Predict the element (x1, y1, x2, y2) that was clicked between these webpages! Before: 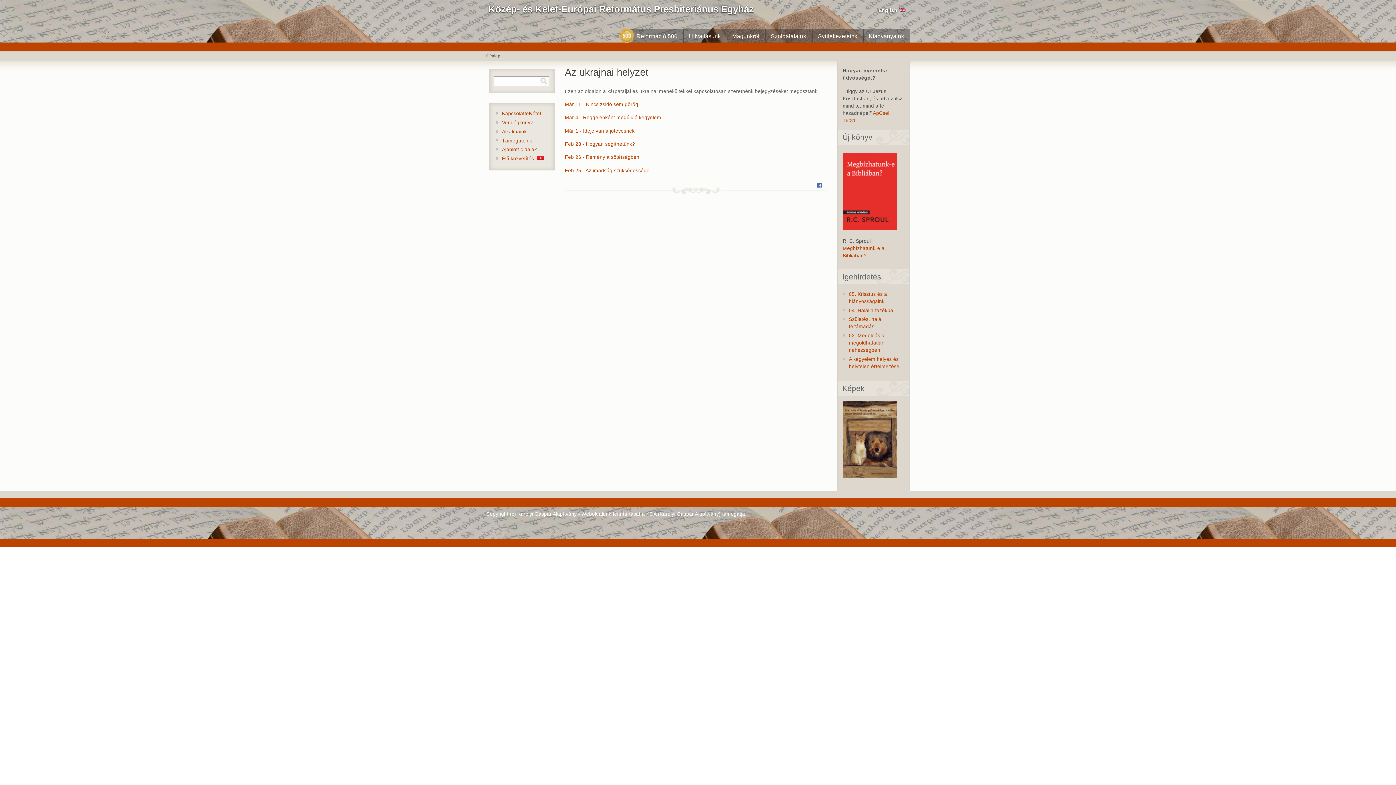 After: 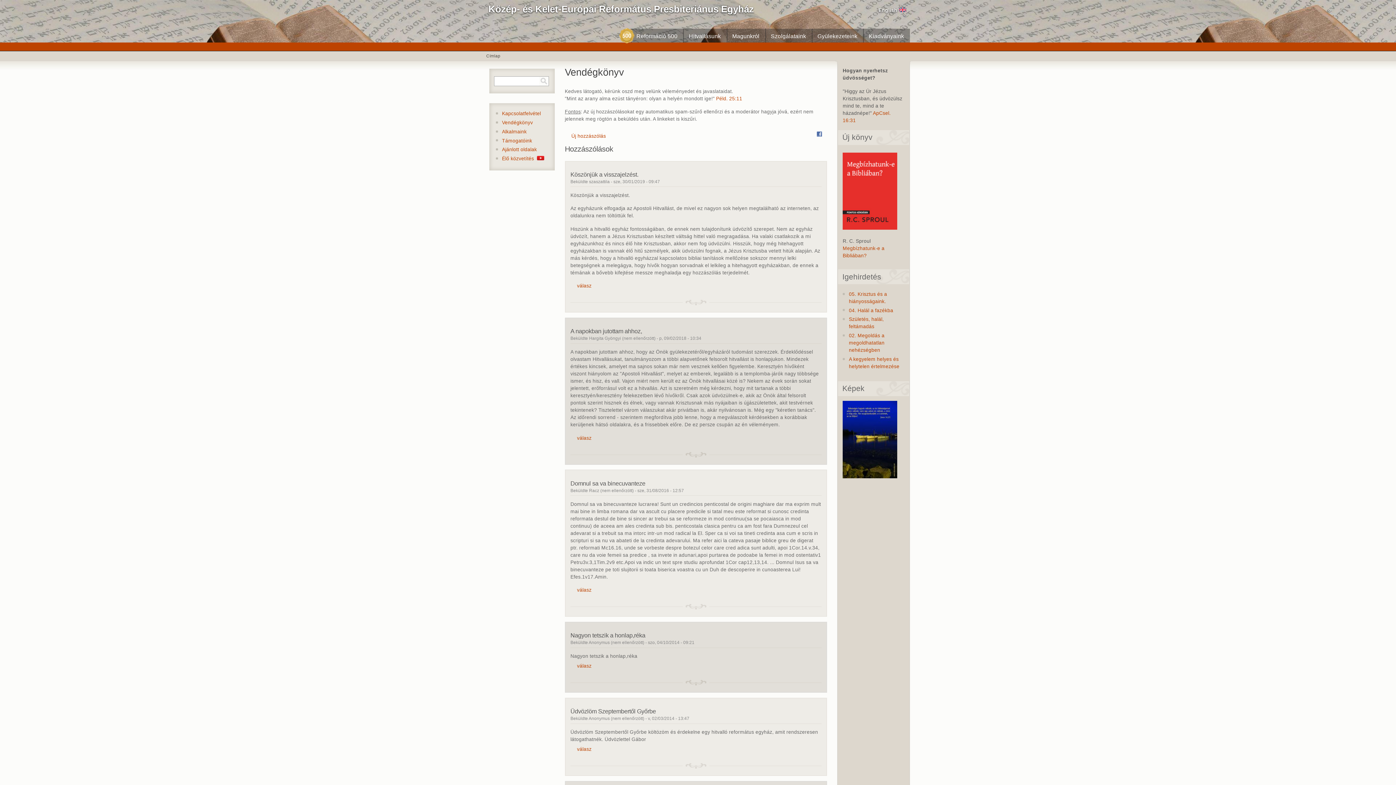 Action: bbox: (502, 120, 533, 125) label: Vendégkönyv